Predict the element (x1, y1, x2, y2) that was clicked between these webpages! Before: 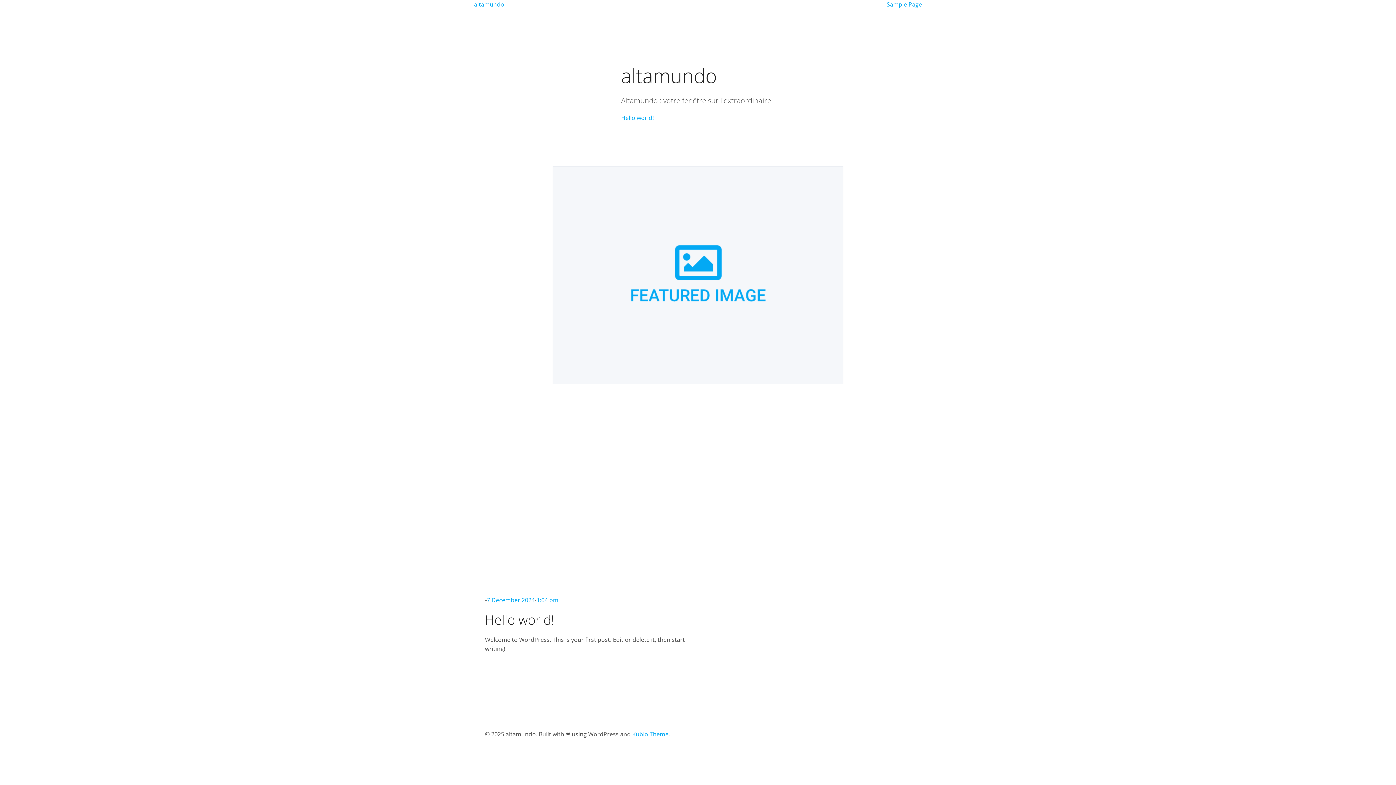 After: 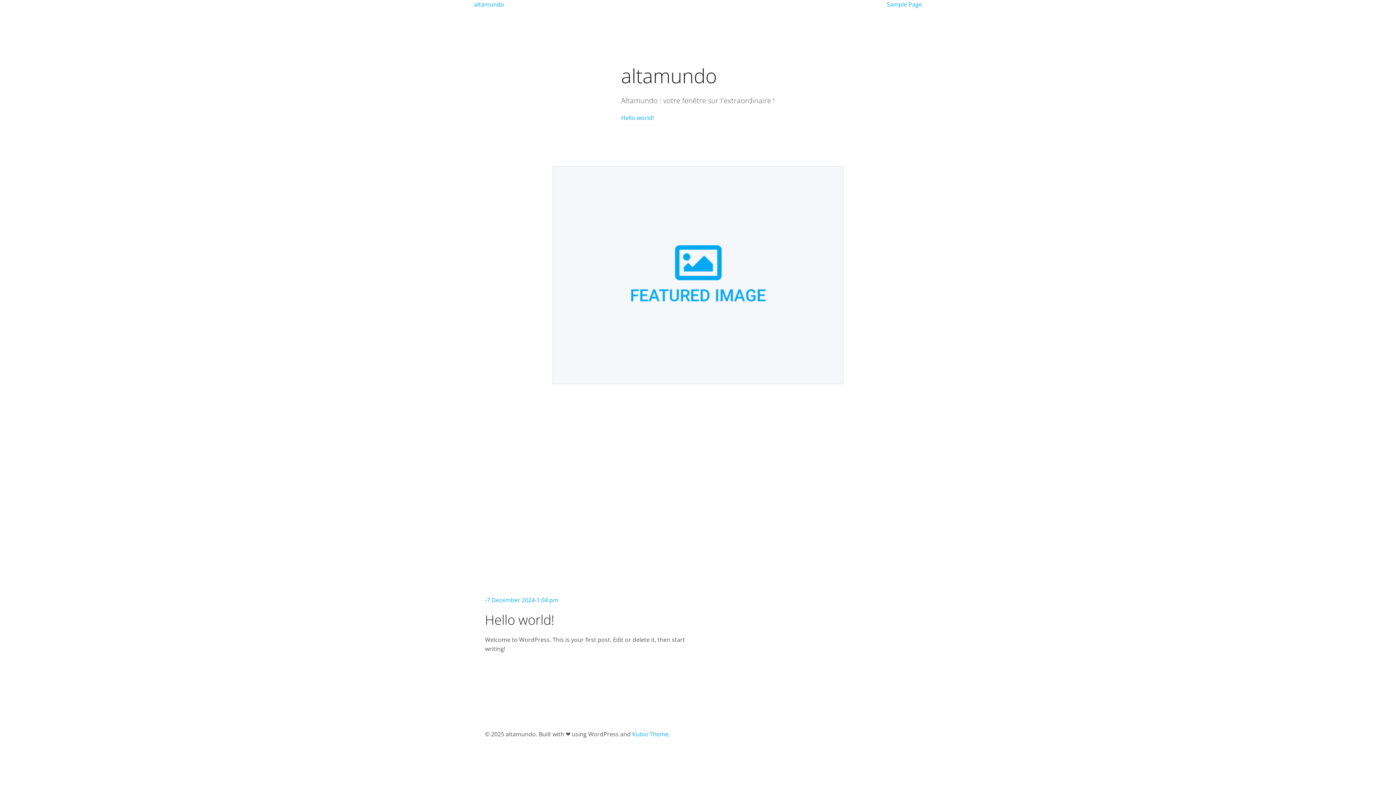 Action: label: altamundo bbox: (474, 0, 504, 8)